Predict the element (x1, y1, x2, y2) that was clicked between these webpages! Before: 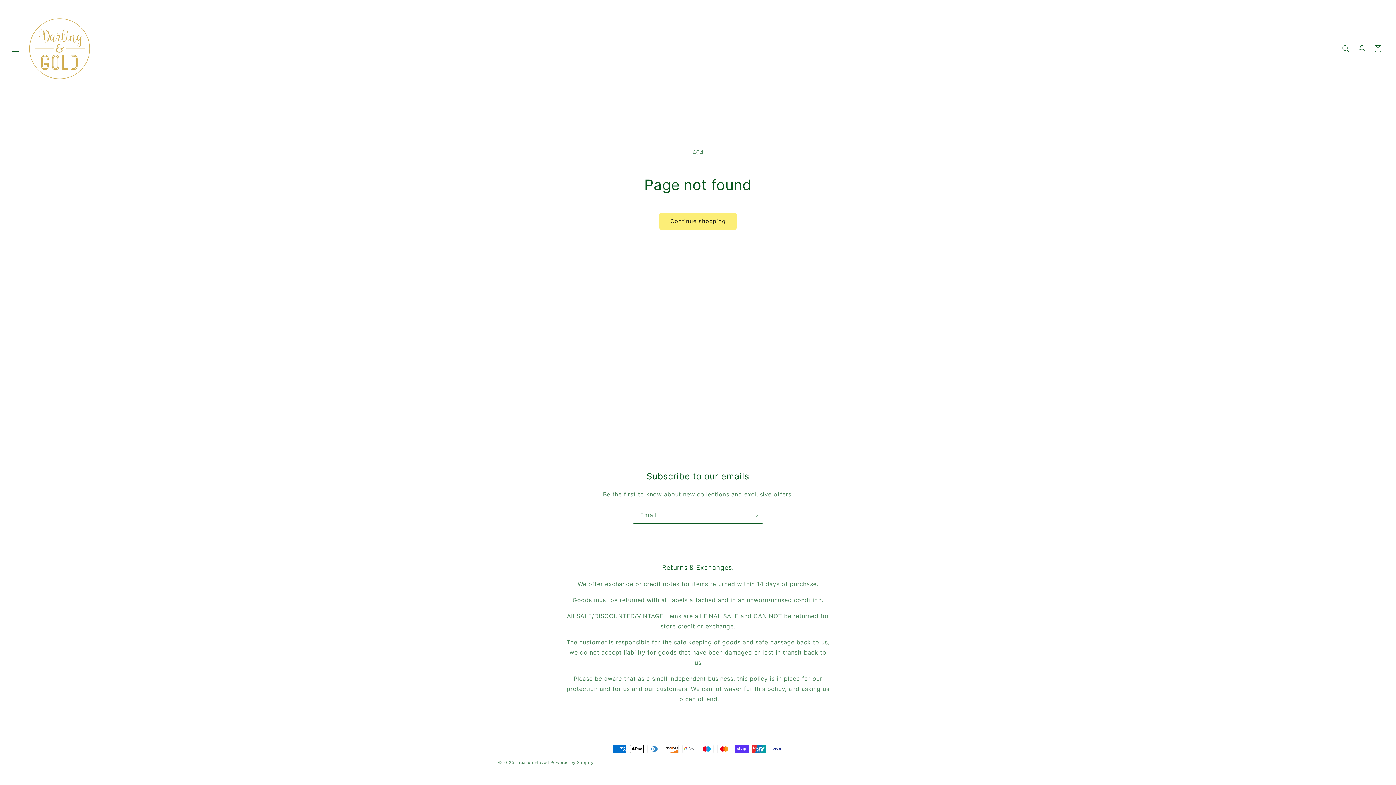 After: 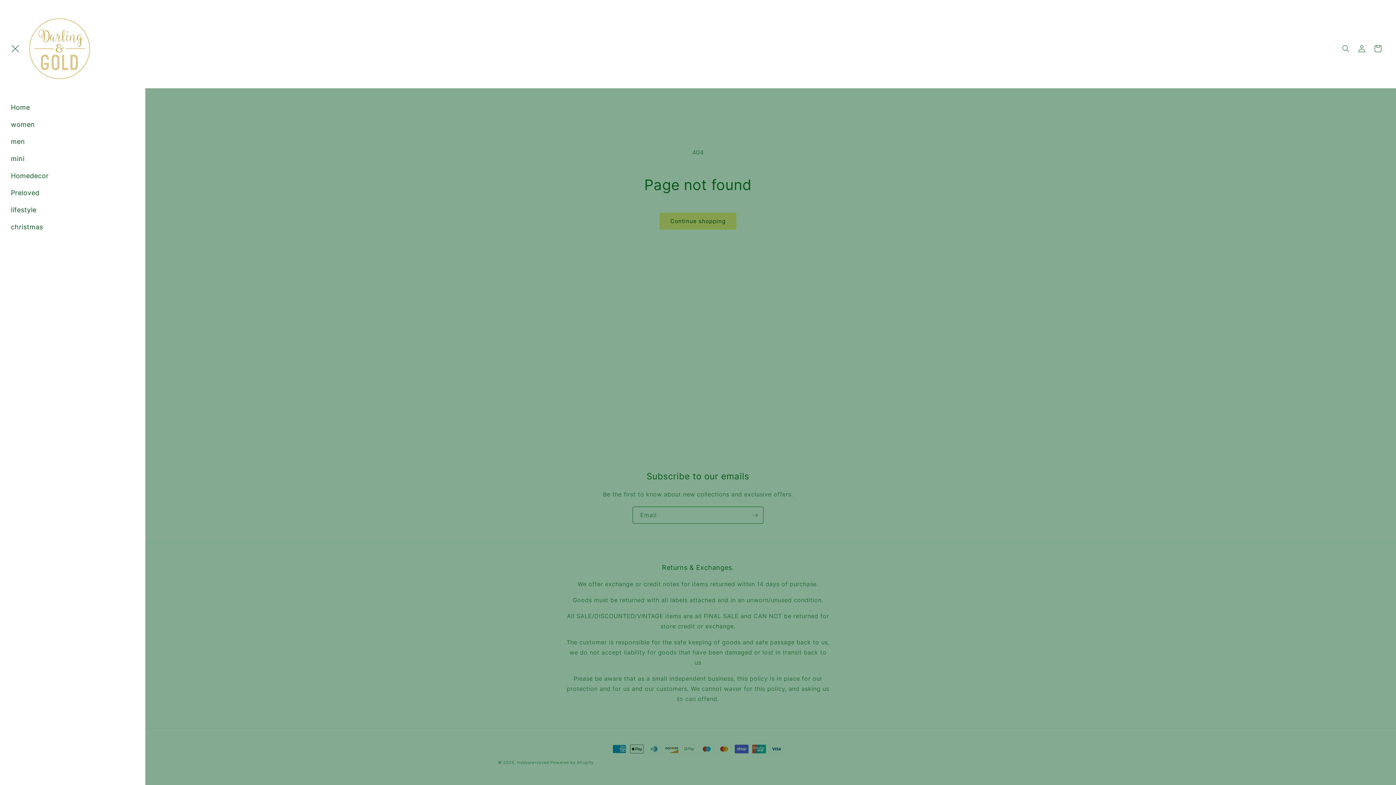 Action: label: Menu bbox: (7, 40, 23, 56)